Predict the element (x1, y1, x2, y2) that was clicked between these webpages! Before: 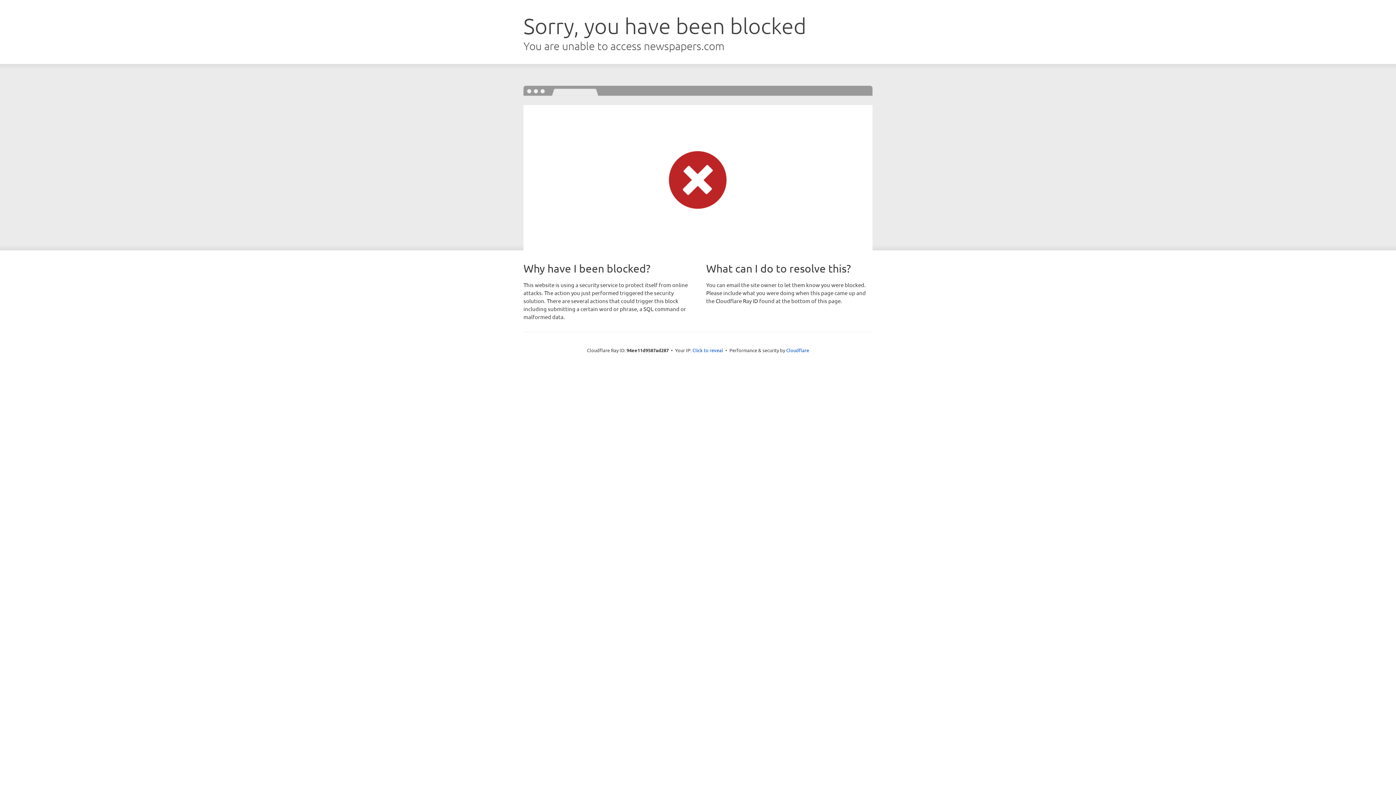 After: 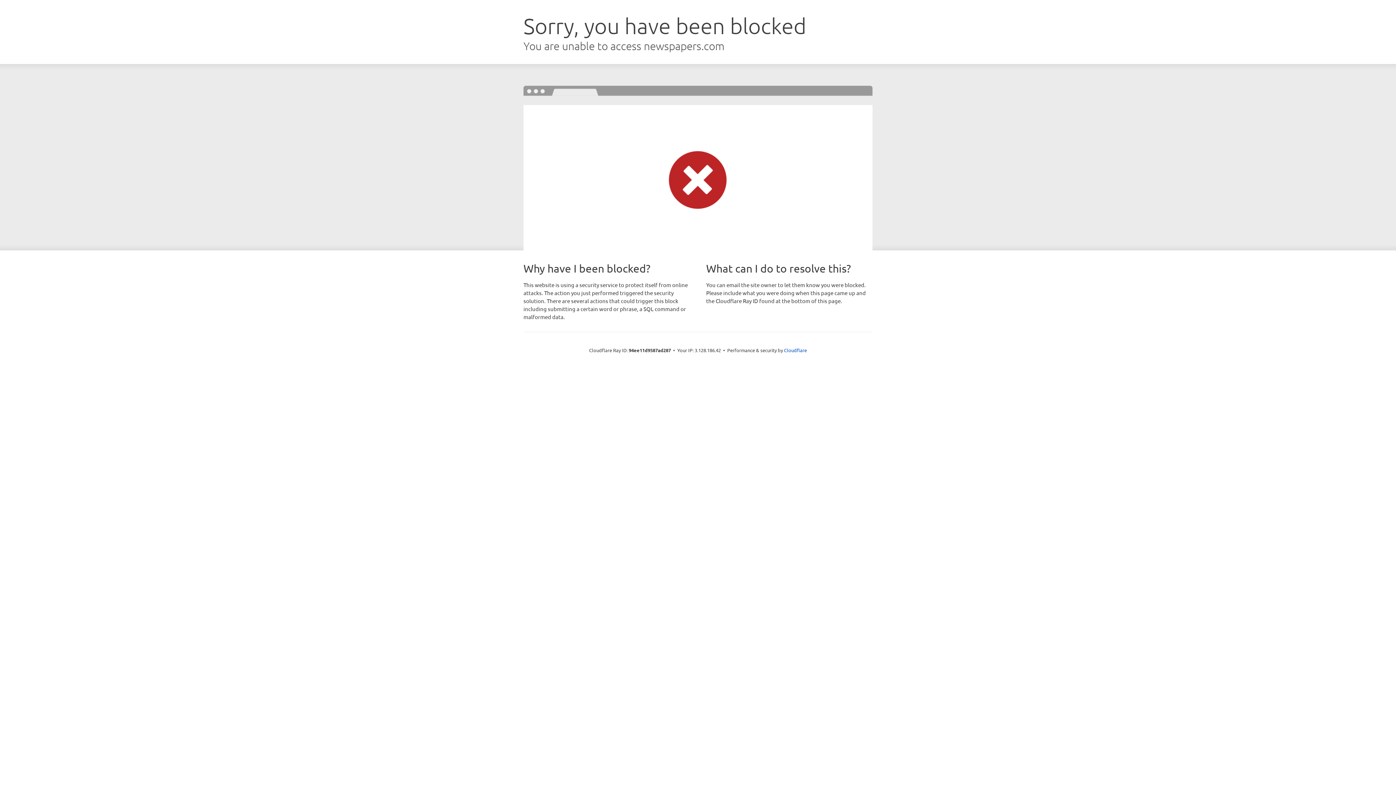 Action: bbox: (692, 346, 723, 353) label: Click to reveal